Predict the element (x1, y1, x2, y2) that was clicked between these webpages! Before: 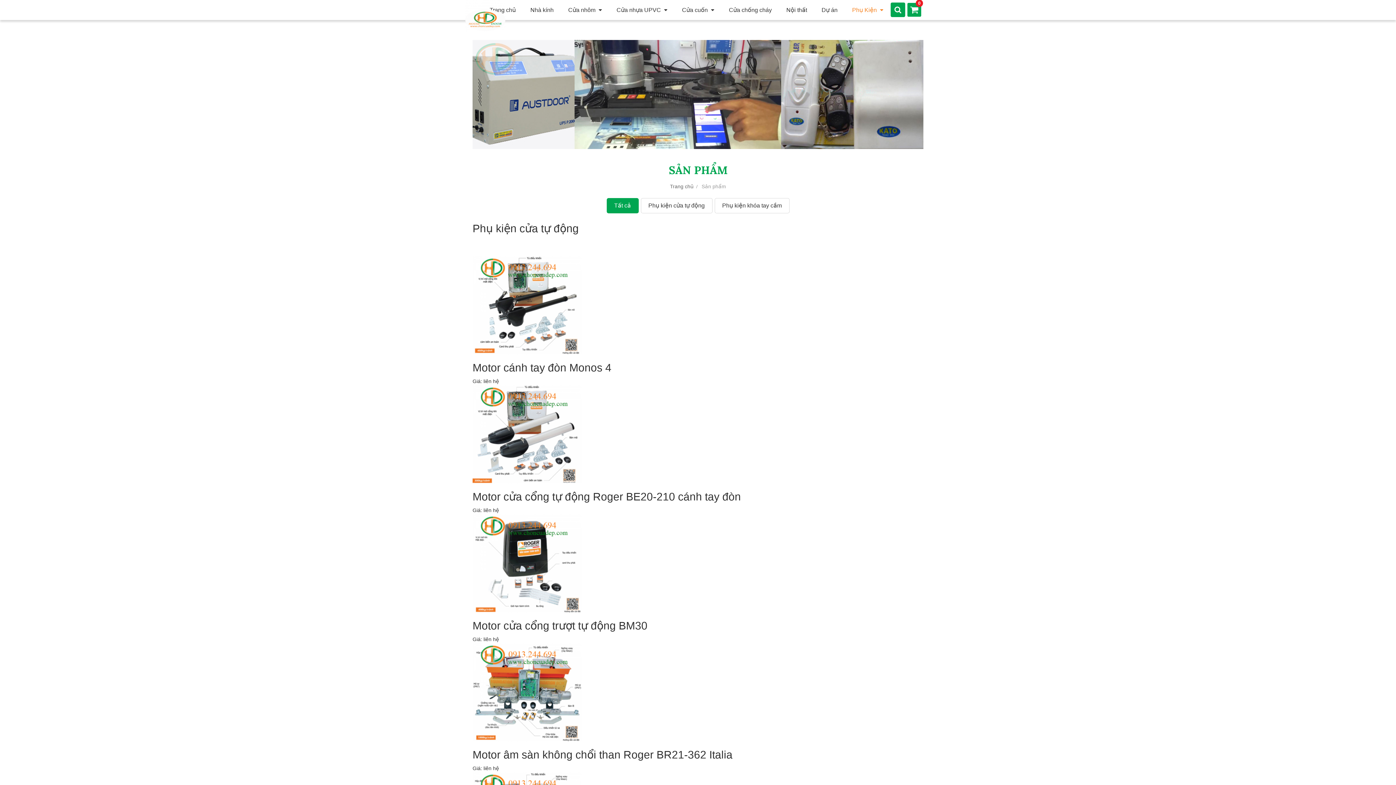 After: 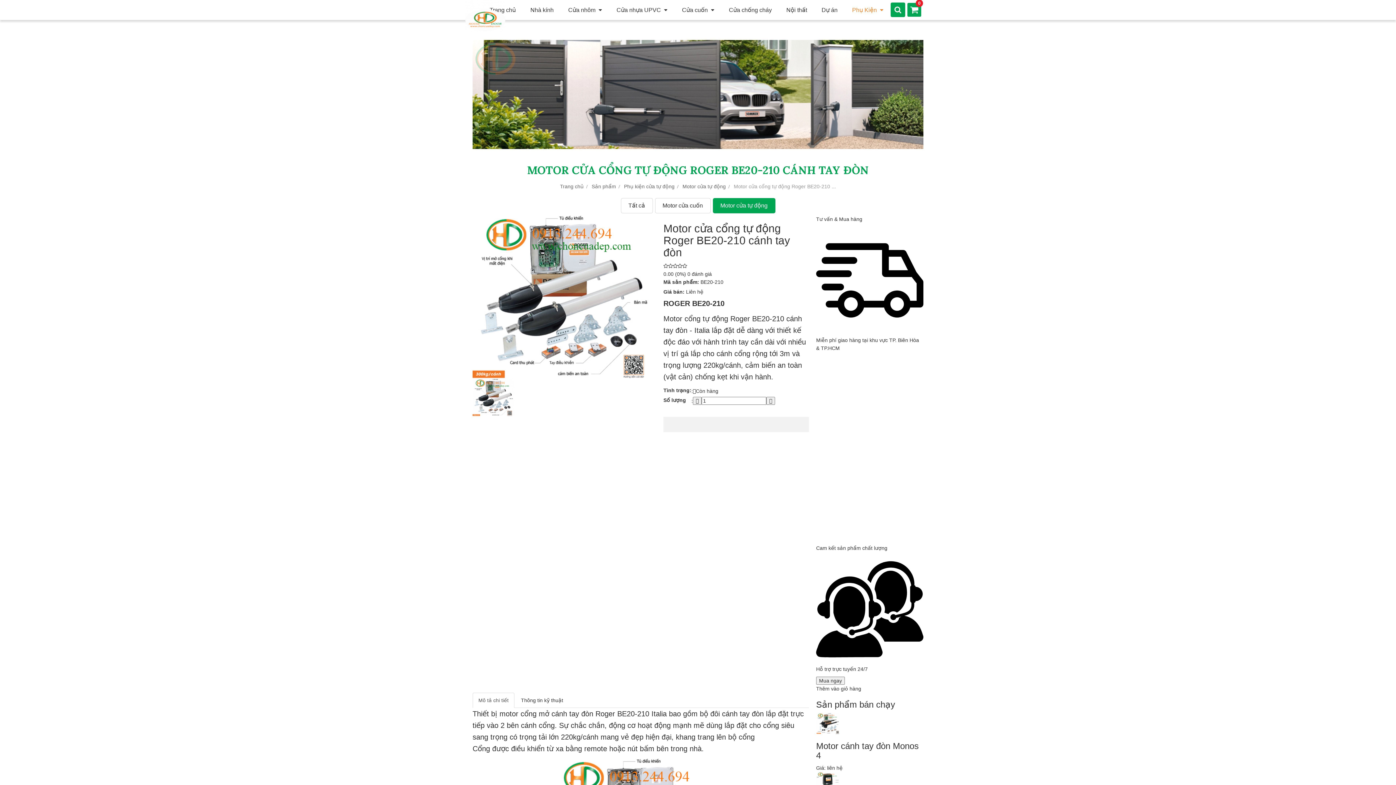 Action: bbox: (472, 490, 741, 502) label: Motor cửa cổng tự động Roger BE20-210 cánh tay đòn